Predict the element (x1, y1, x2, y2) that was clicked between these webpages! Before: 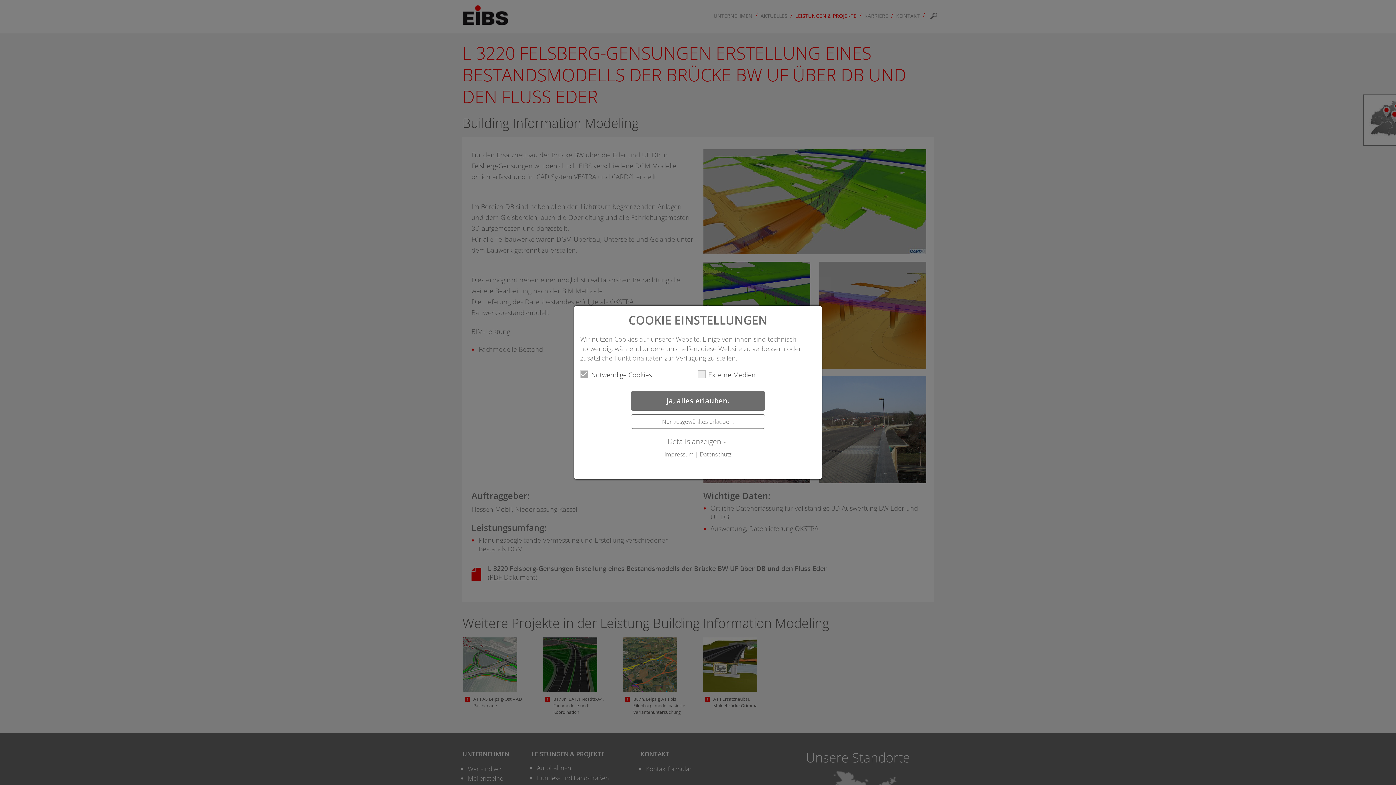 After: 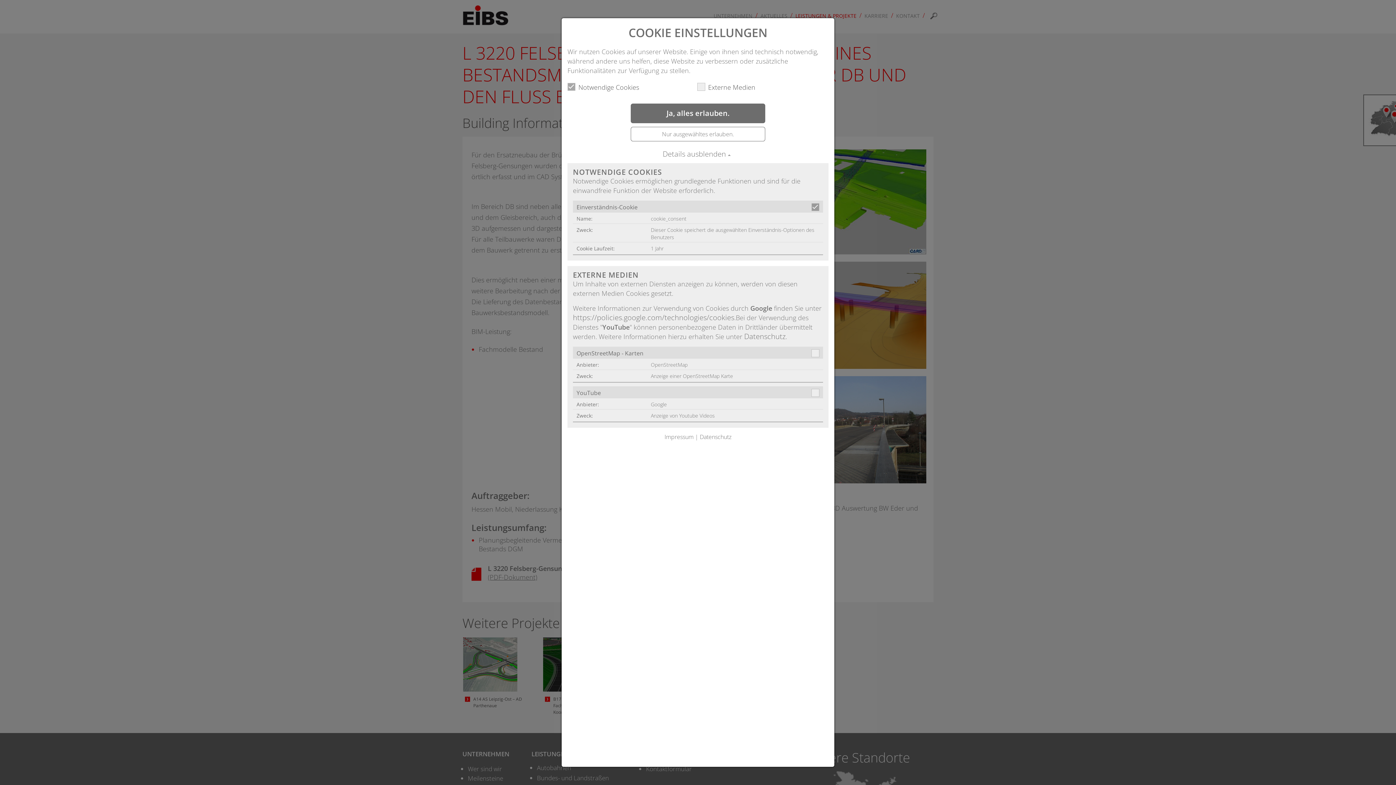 Action: label: Details anzeigen bbox: (580, 438, 816, 445)